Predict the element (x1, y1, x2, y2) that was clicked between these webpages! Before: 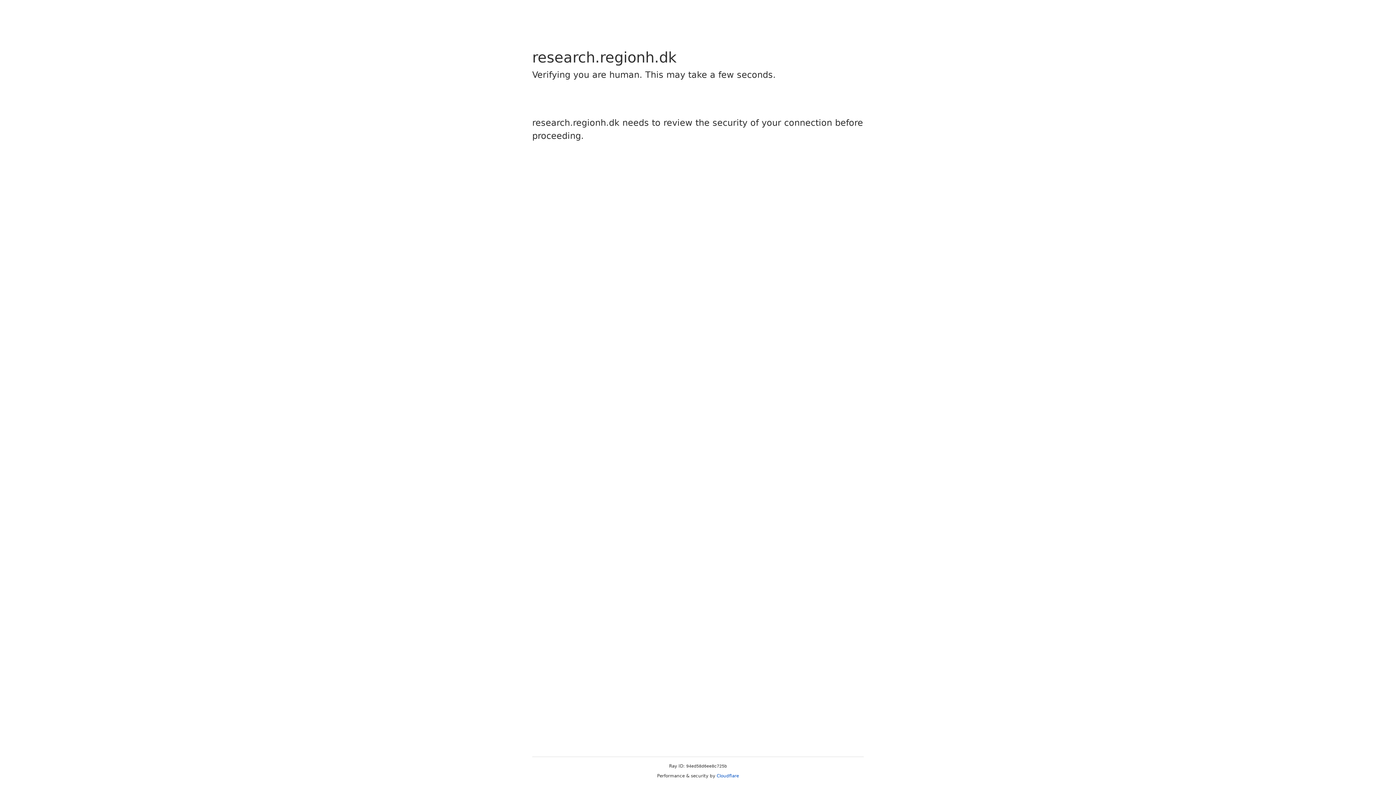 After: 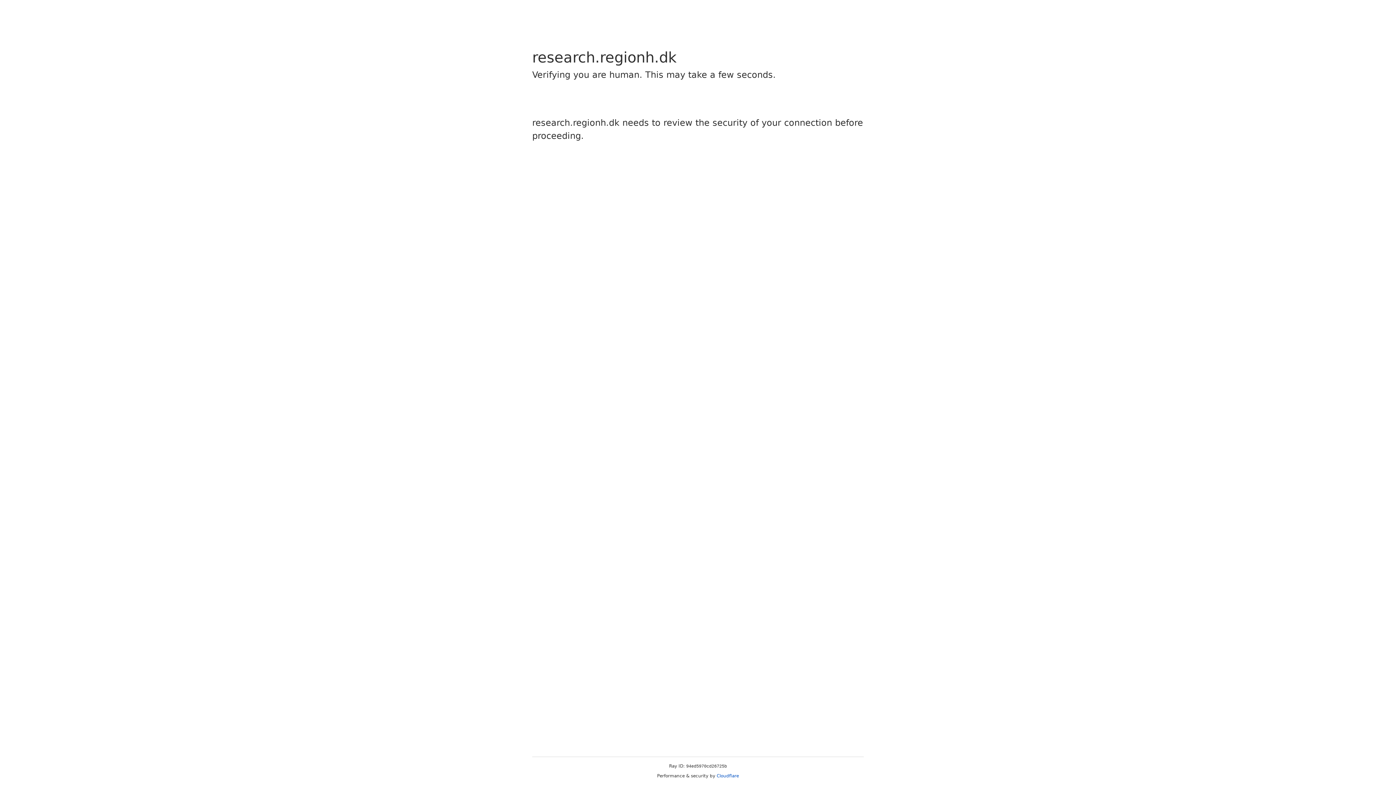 Action: bbox: (716, 773, 739, 778) label: Cloudflare